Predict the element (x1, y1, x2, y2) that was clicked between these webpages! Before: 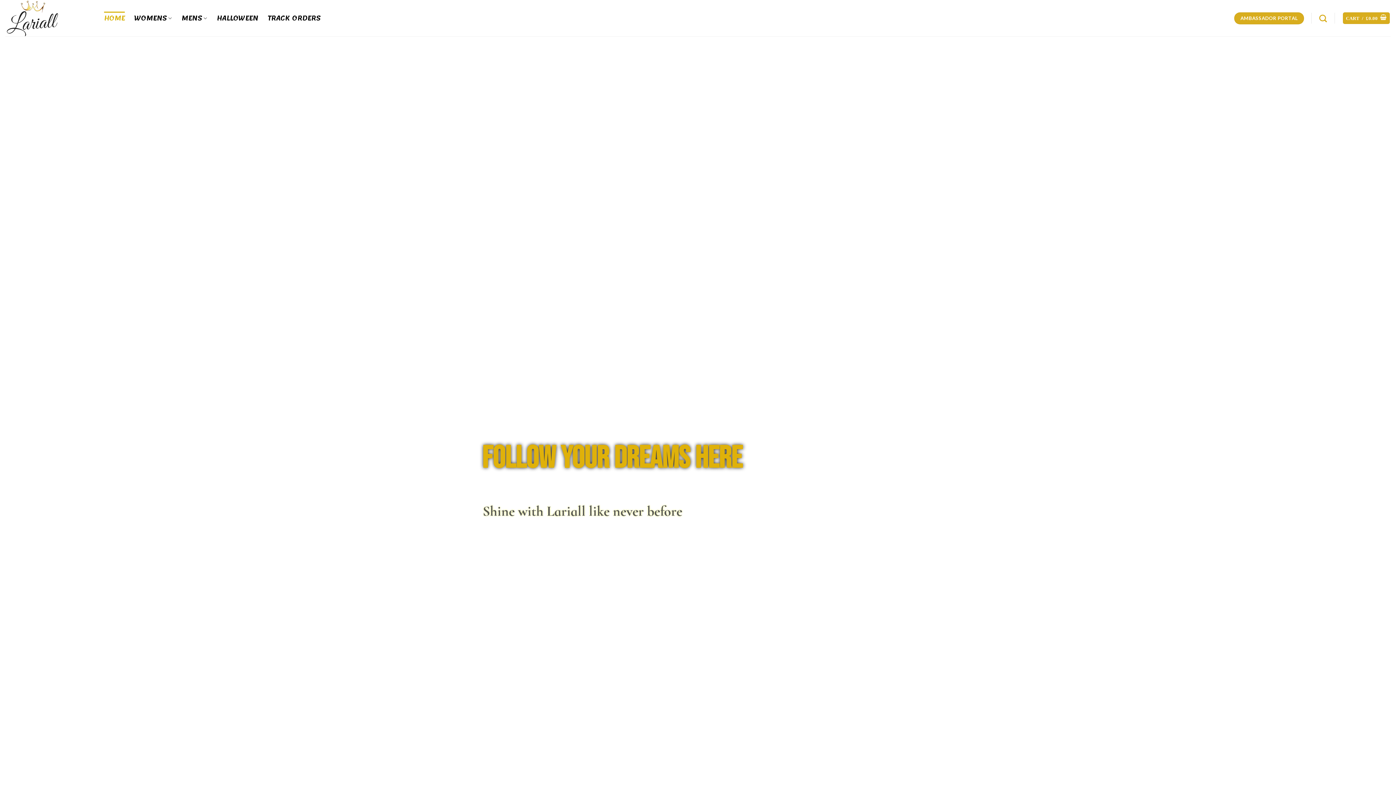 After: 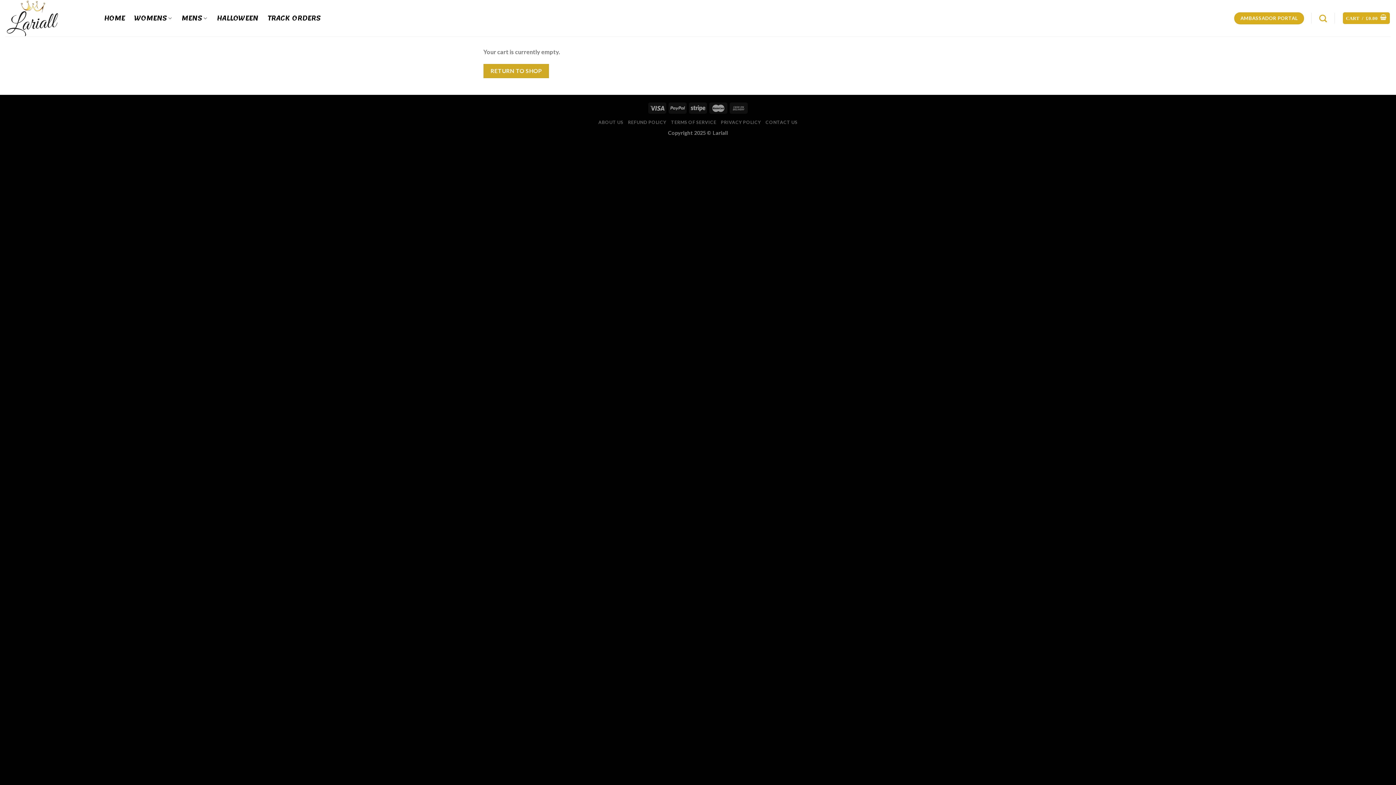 Action: bbox: (1343, 12, 1390, 24) label: CART / £0.00 